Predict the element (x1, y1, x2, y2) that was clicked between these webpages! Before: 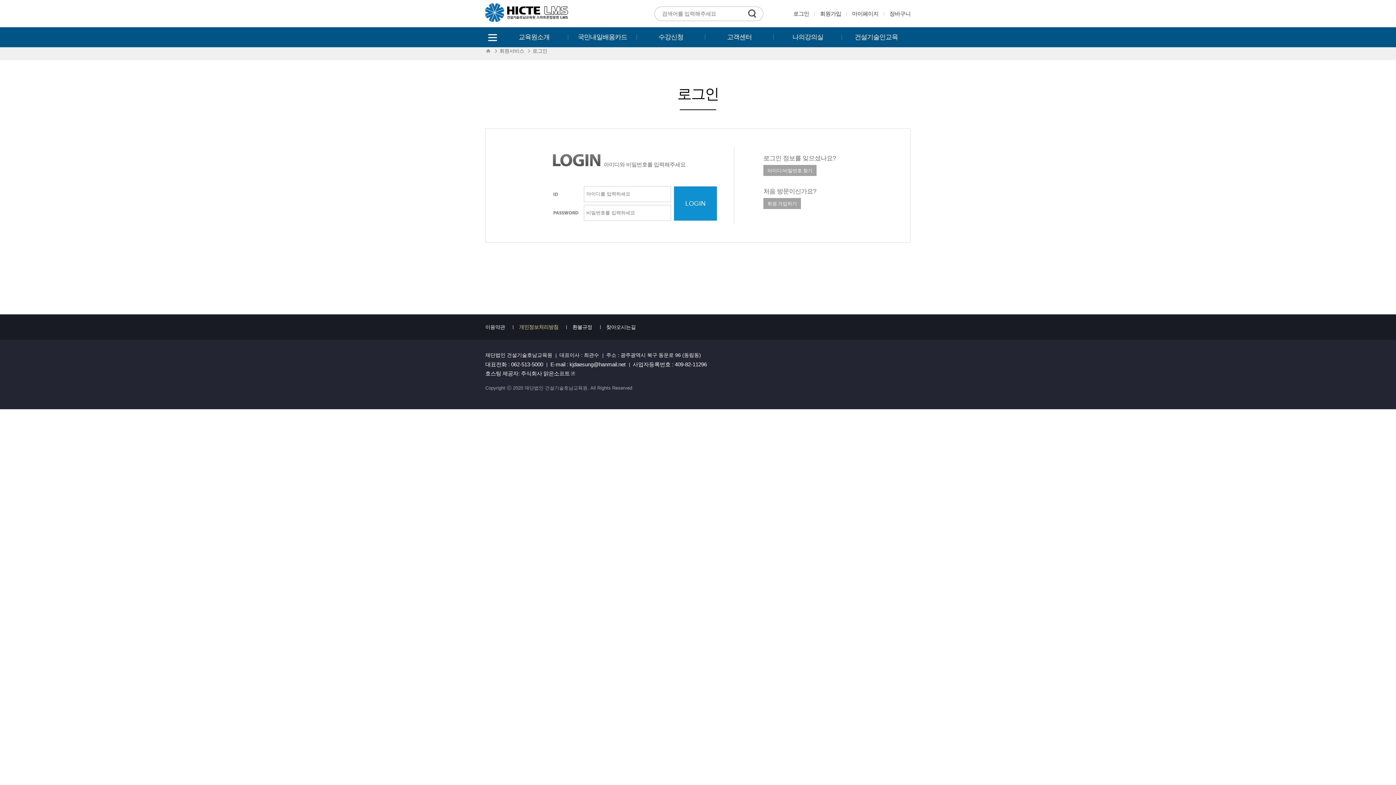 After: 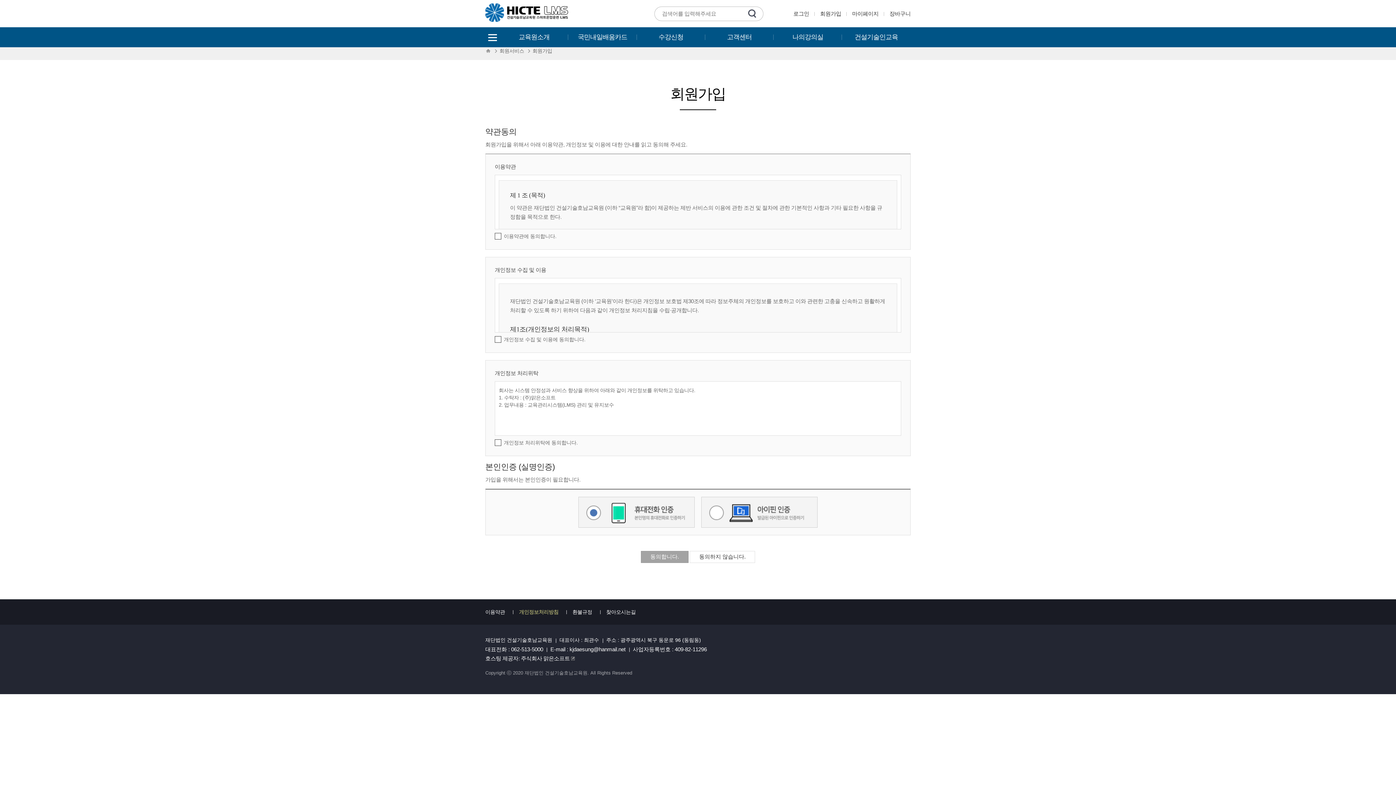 Action: label: 회원가입 bbox: (820, 6, 841, 20)